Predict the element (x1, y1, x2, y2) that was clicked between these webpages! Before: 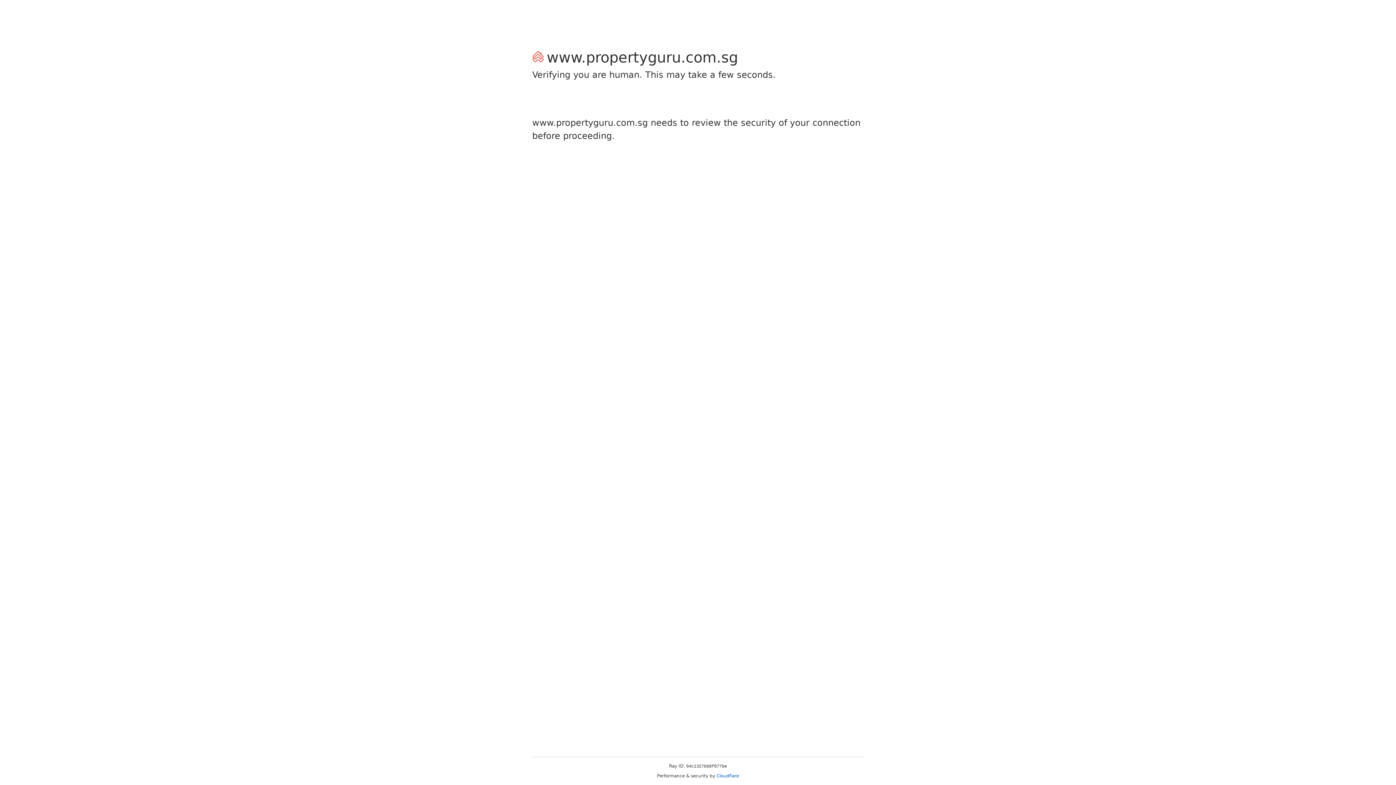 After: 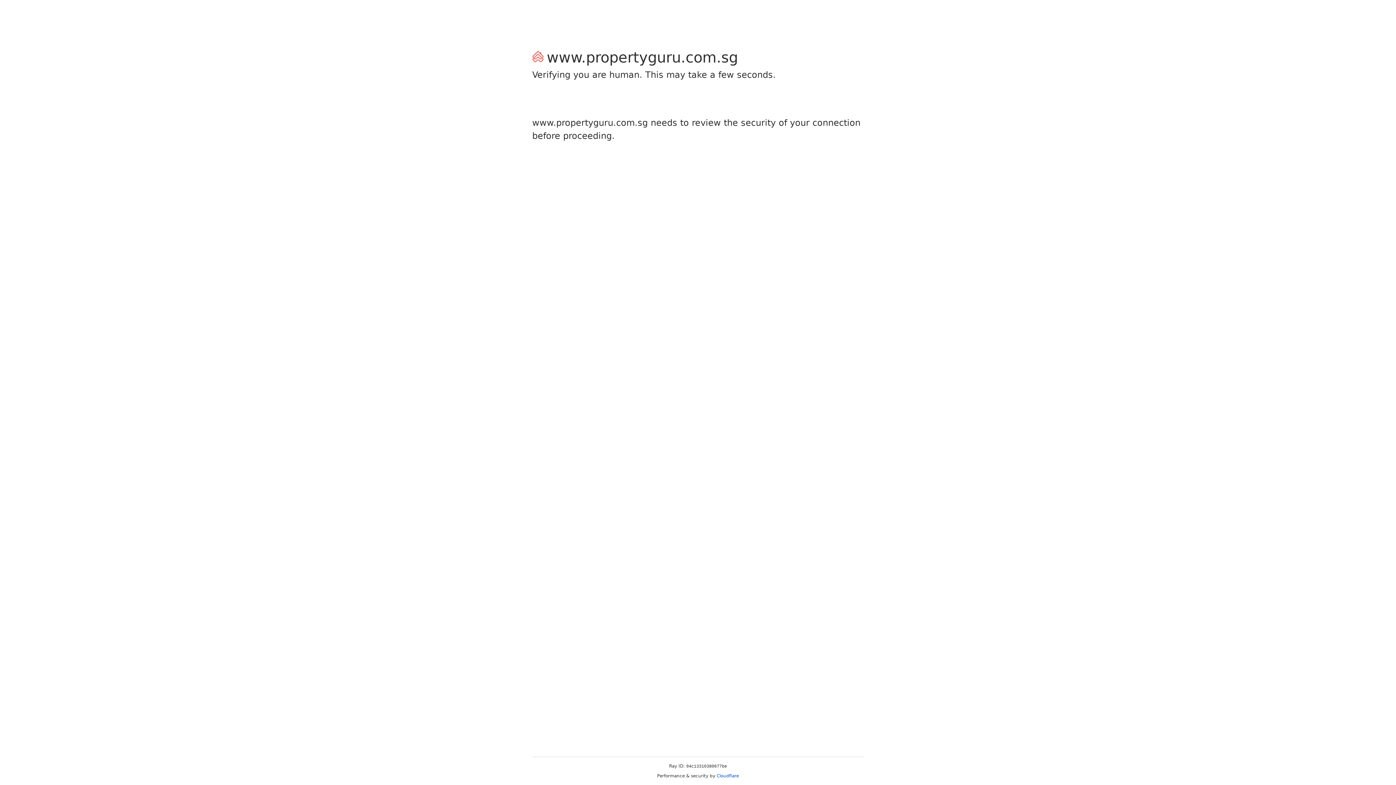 Action: bbox: (716, 773, 739, 778) label: Cloudflare